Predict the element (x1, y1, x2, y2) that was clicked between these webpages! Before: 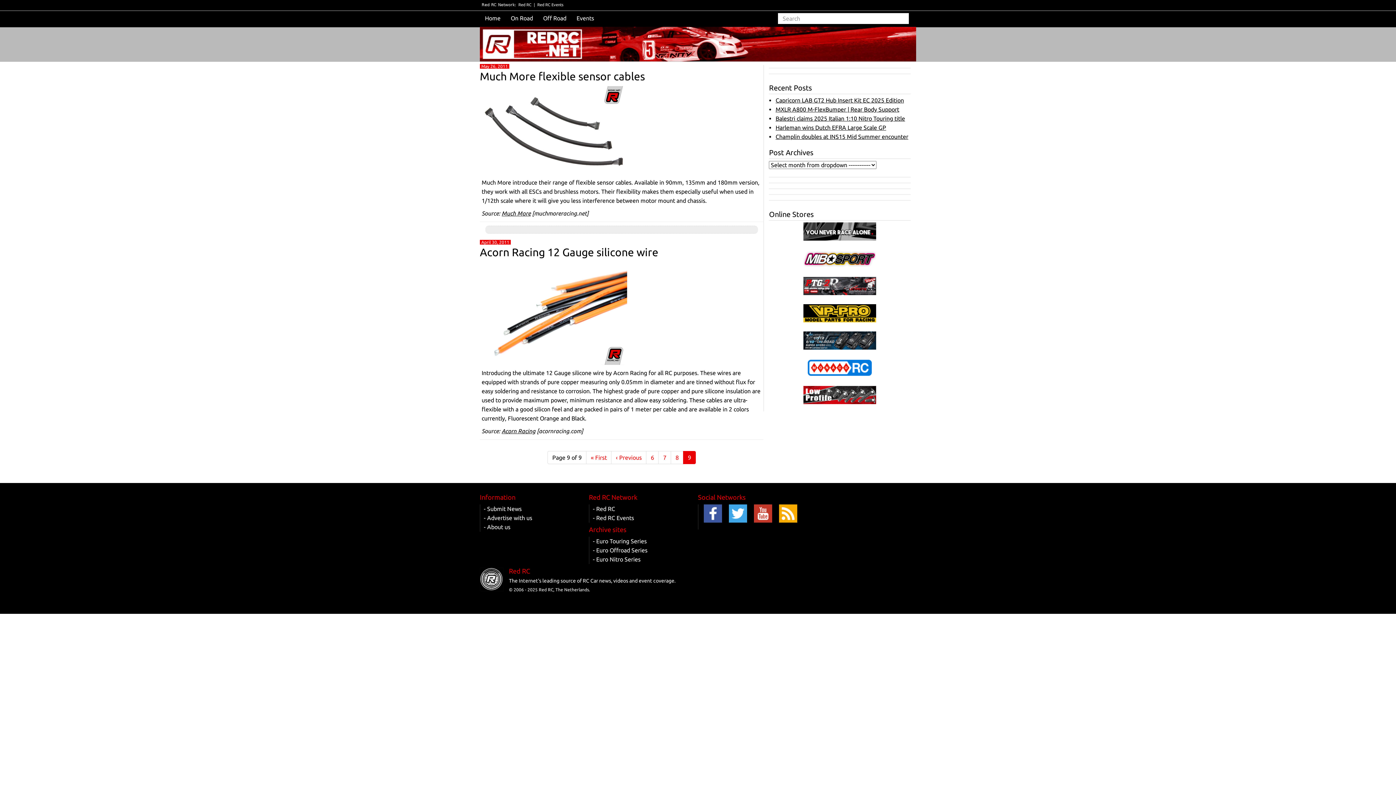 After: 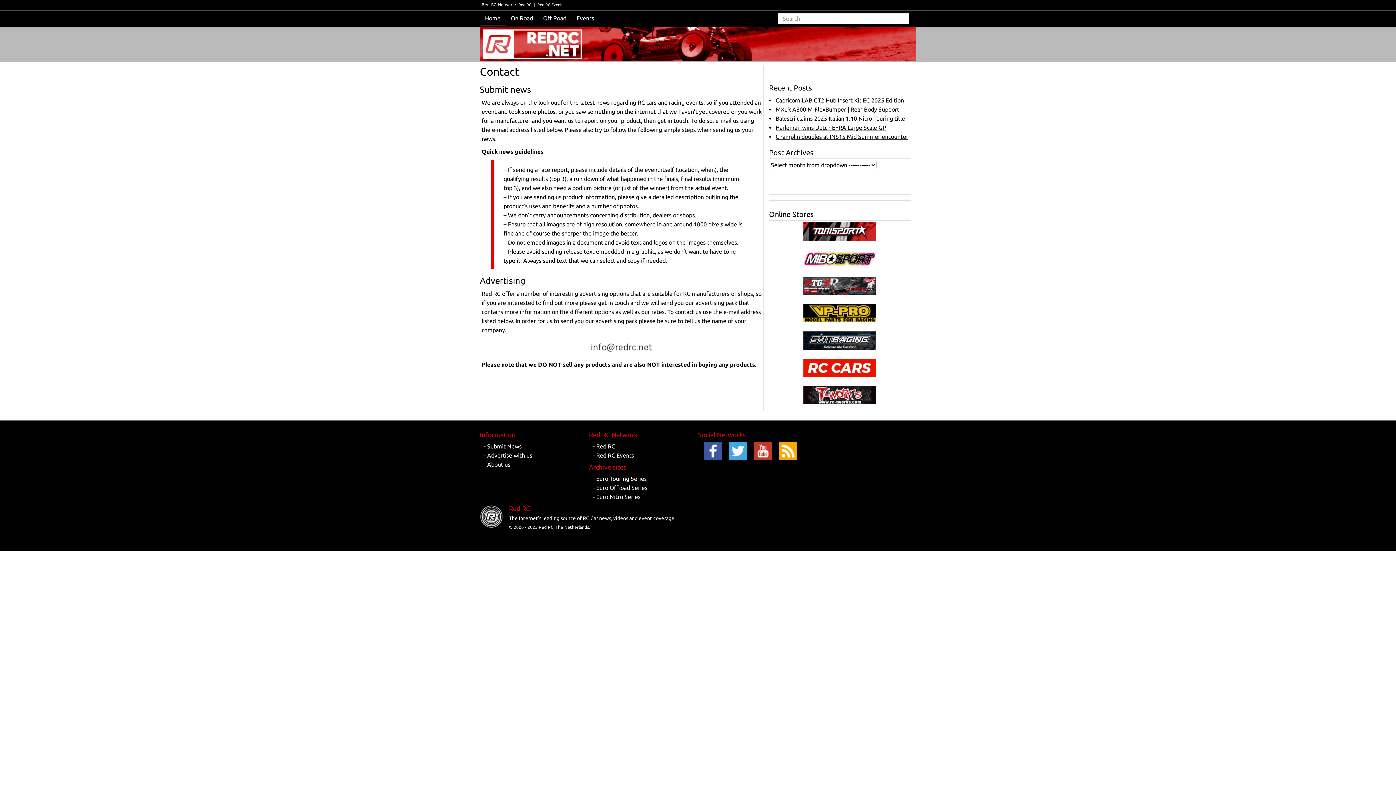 Action: bbox: (484, 515, 532, 521) label: - Advertise with us